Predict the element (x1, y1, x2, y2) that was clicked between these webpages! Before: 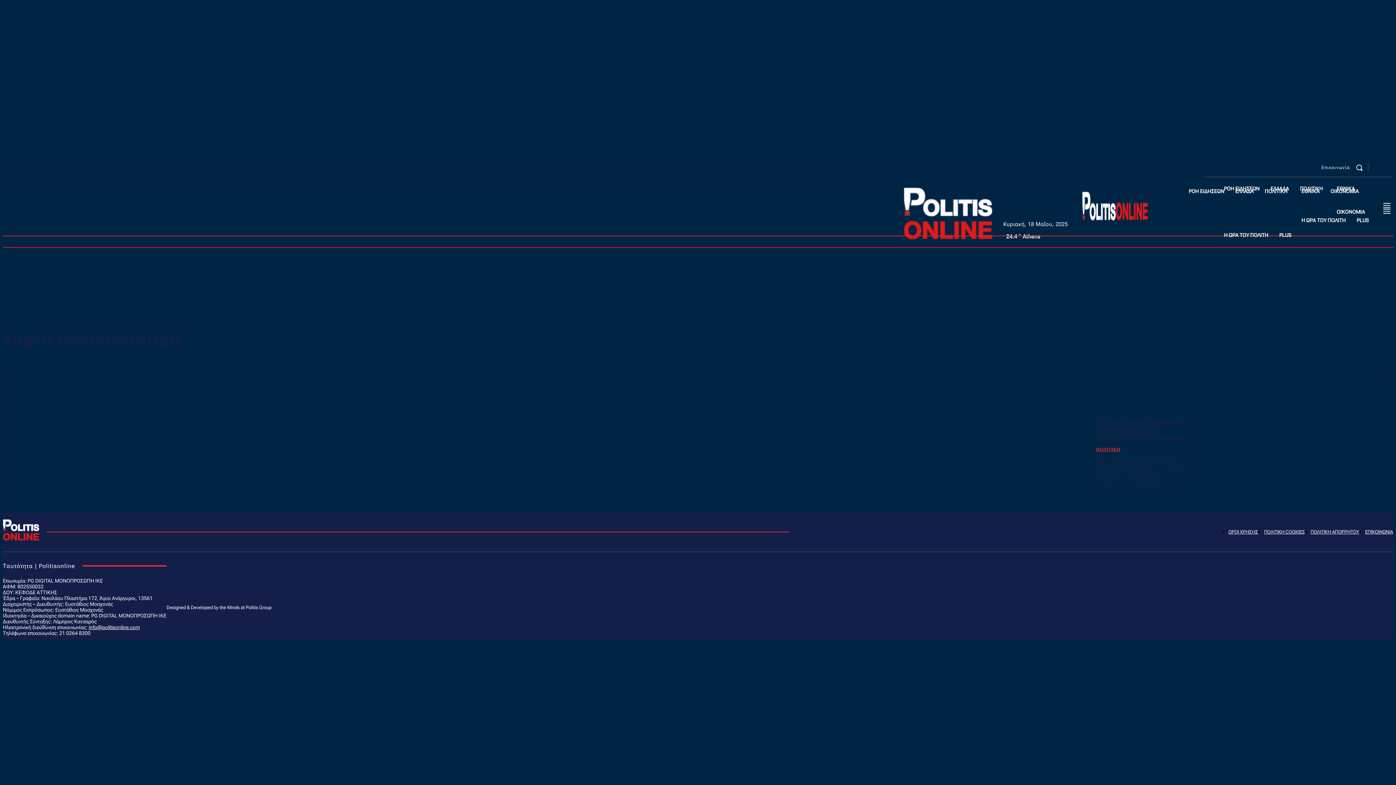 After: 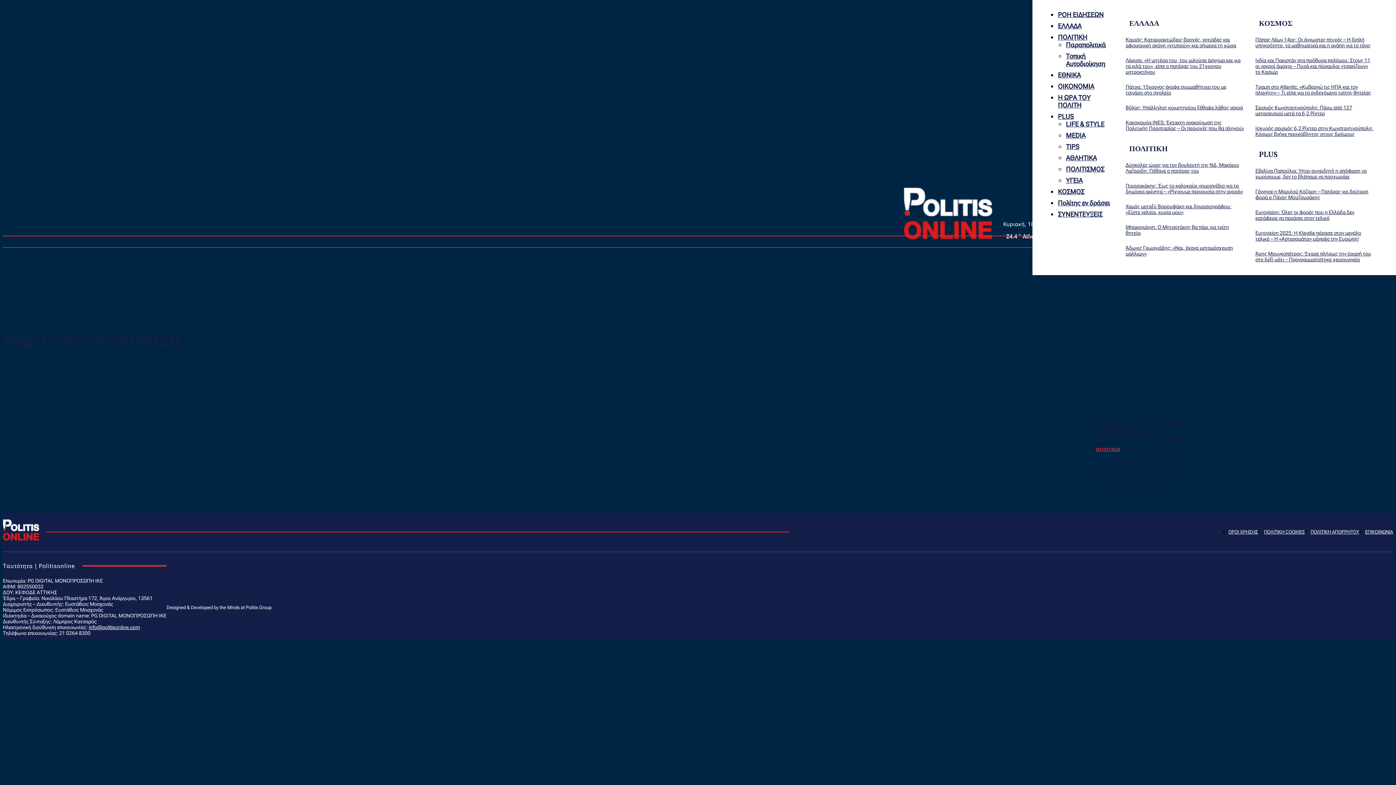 Action: bbox: (1382, 204, 1391, 211)